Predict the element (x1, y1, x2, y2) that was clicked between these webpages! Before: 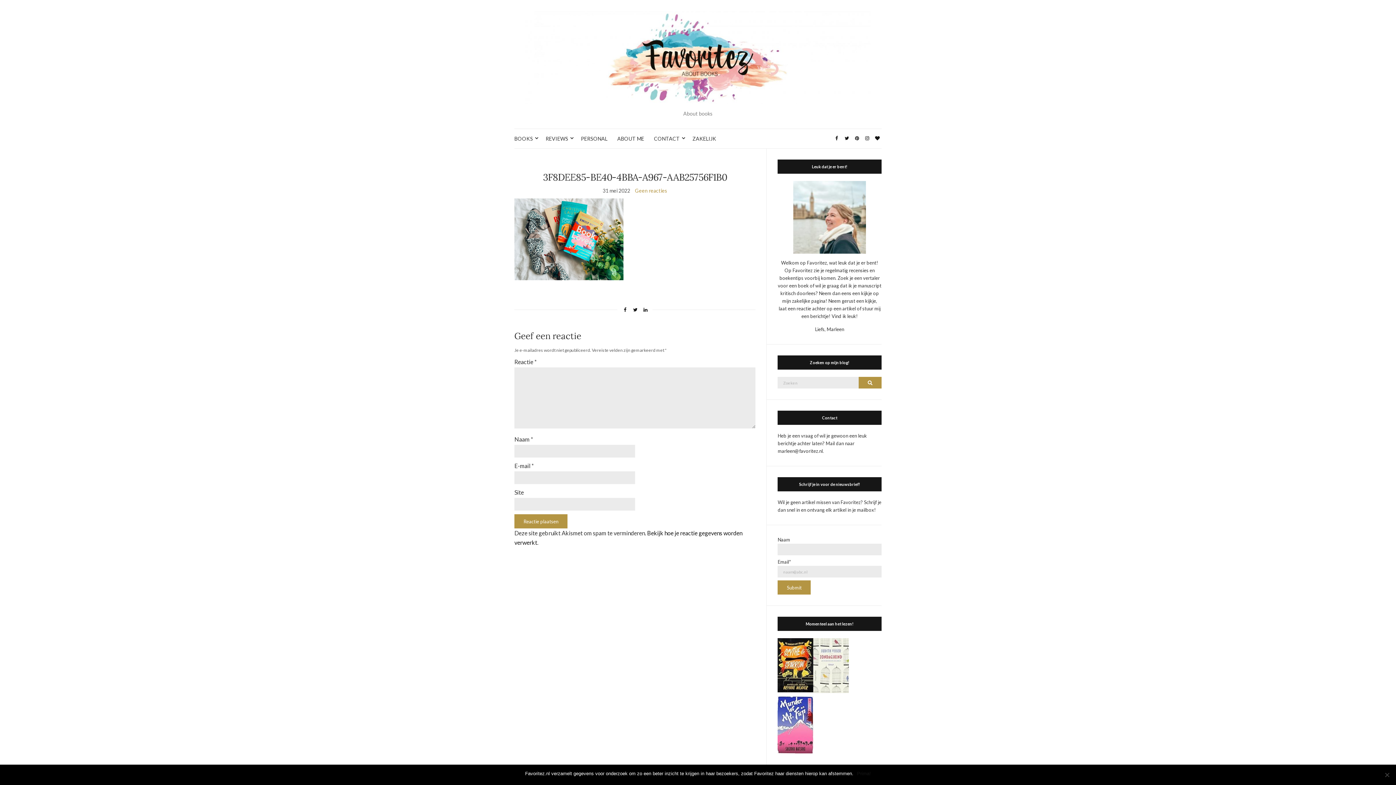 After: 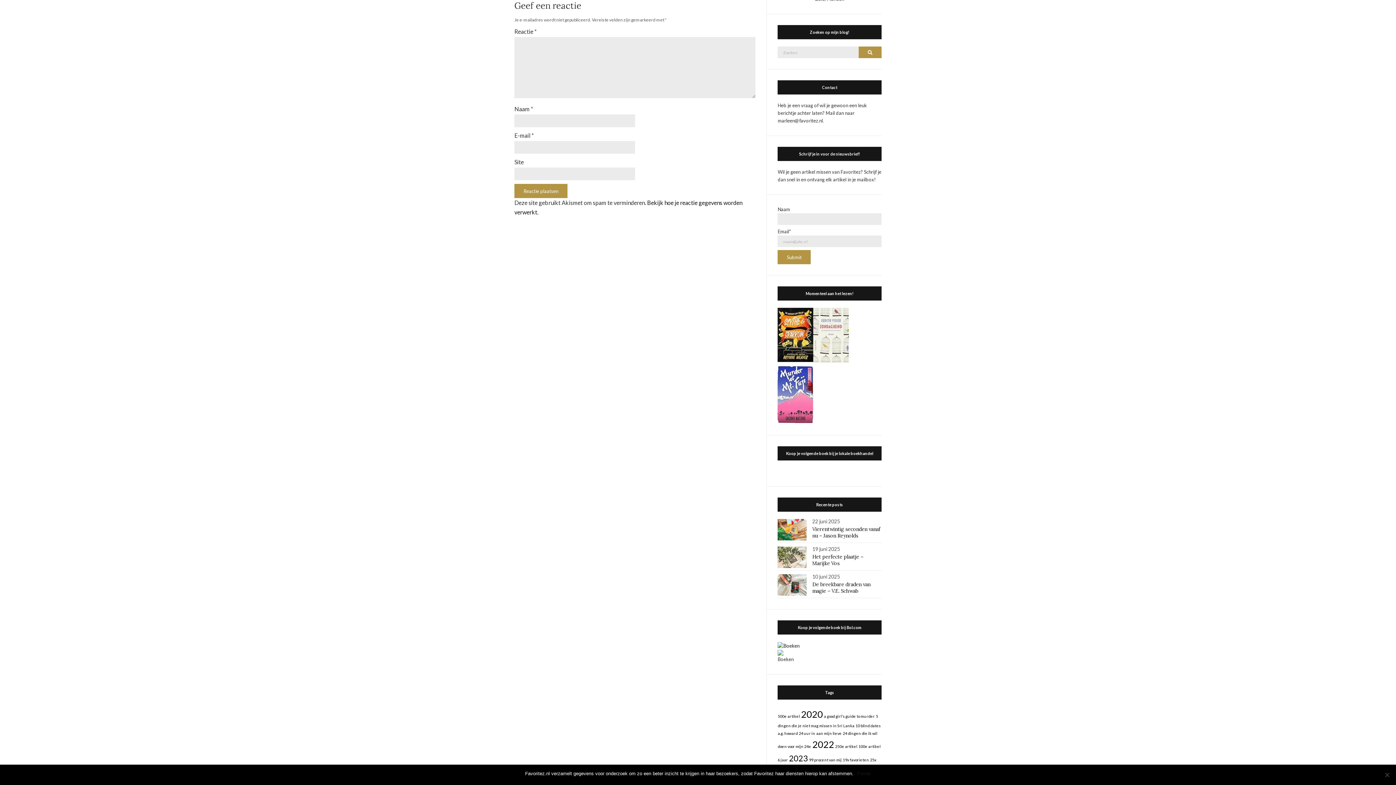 Action: bbox: (635, 187, 667, 193) label: Geen reacties